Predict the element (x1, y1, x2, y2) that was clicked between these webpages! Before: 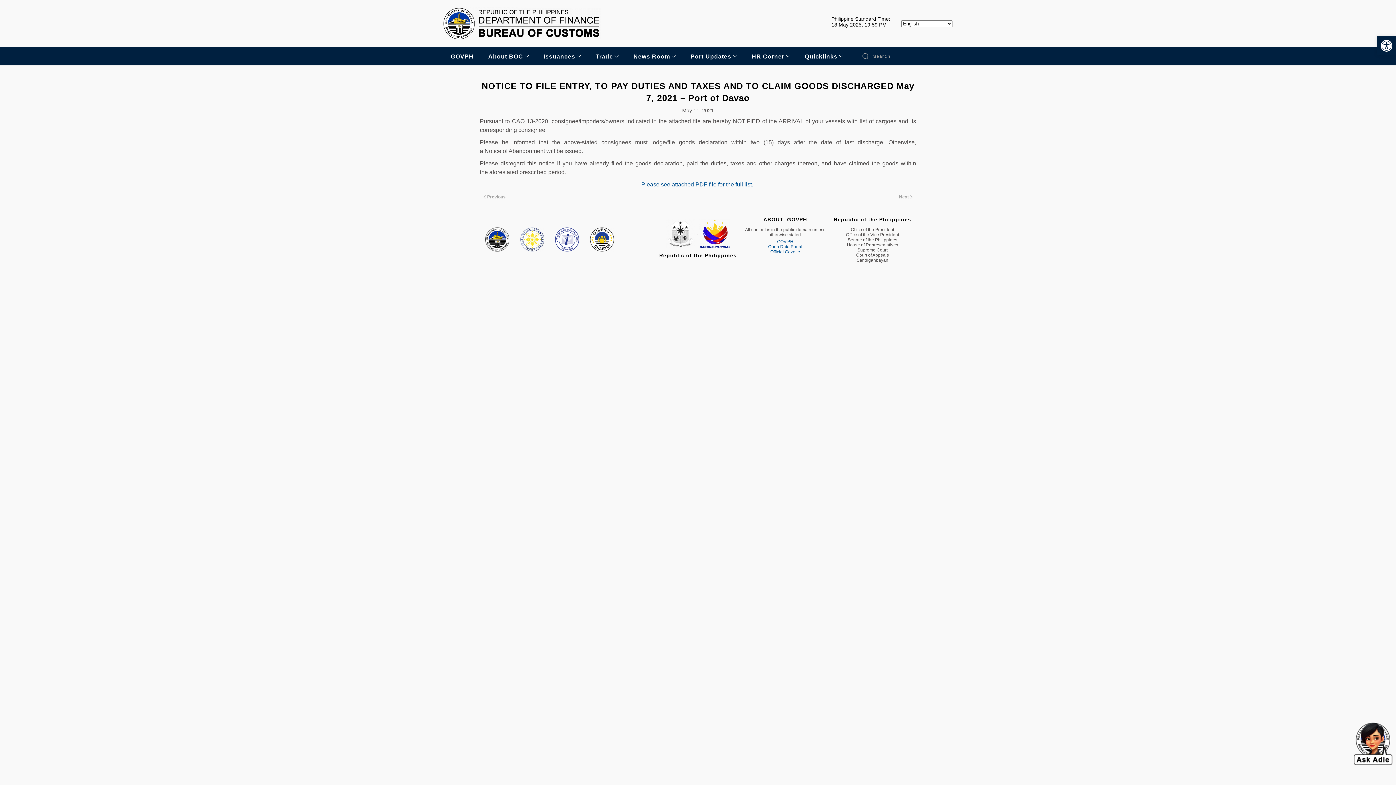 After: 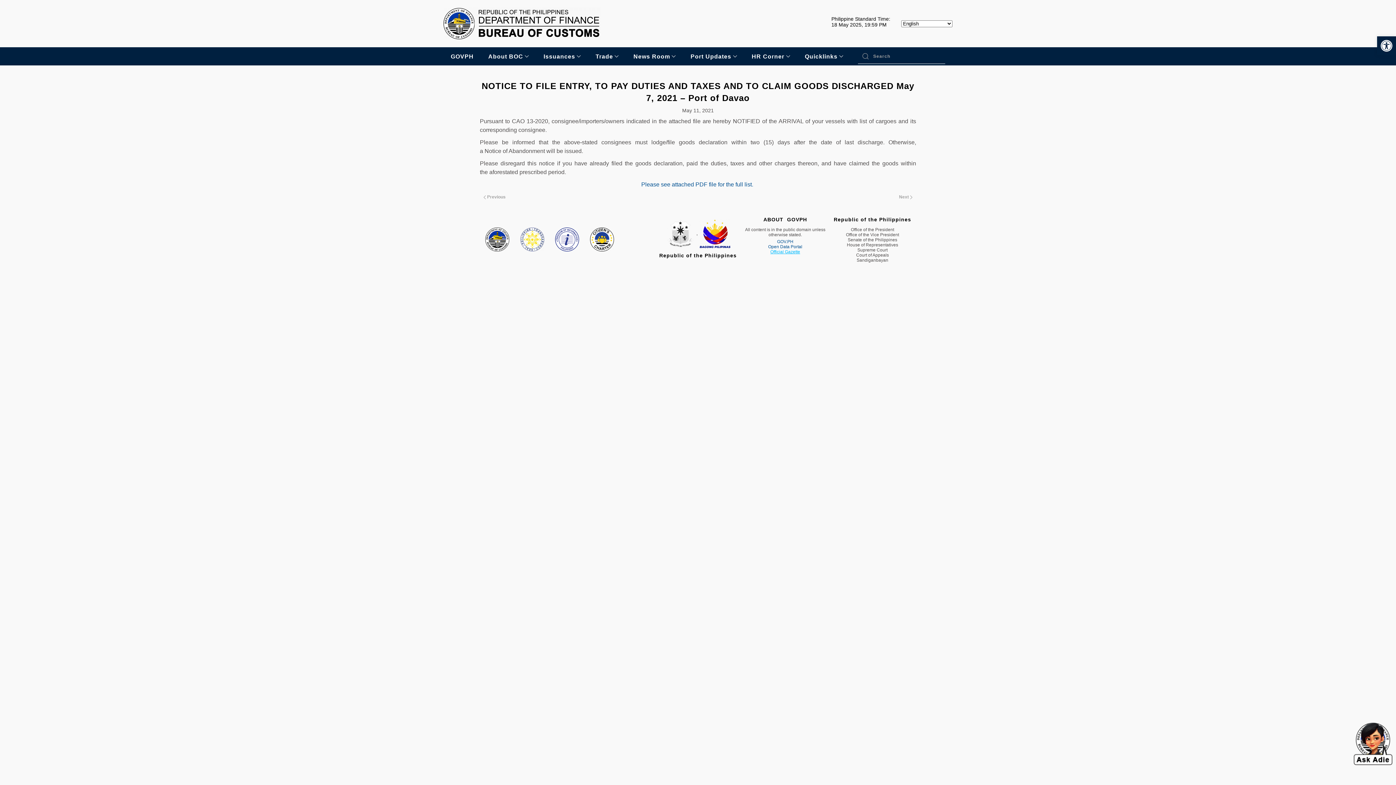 Action: label: Official Gazette bbox: (763, 249, 807, 254)